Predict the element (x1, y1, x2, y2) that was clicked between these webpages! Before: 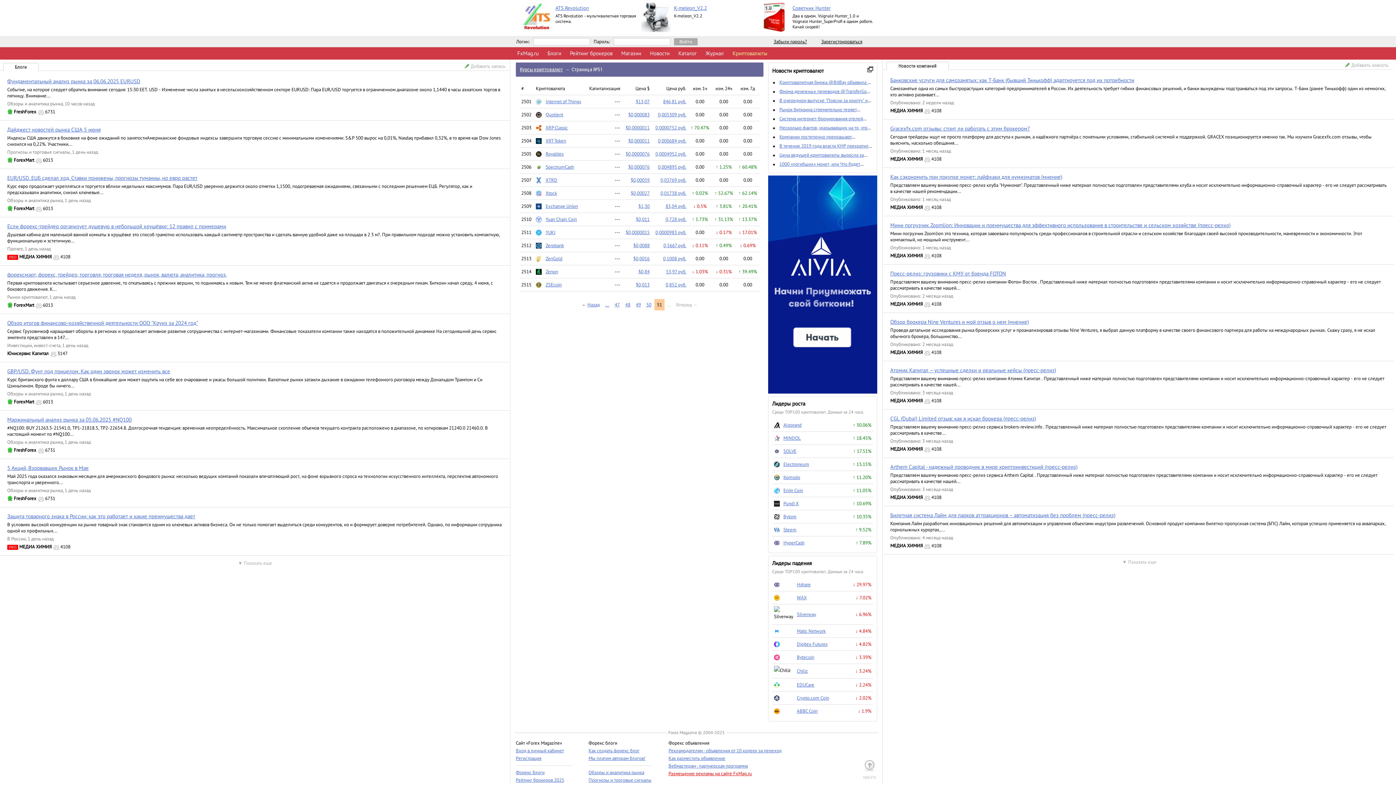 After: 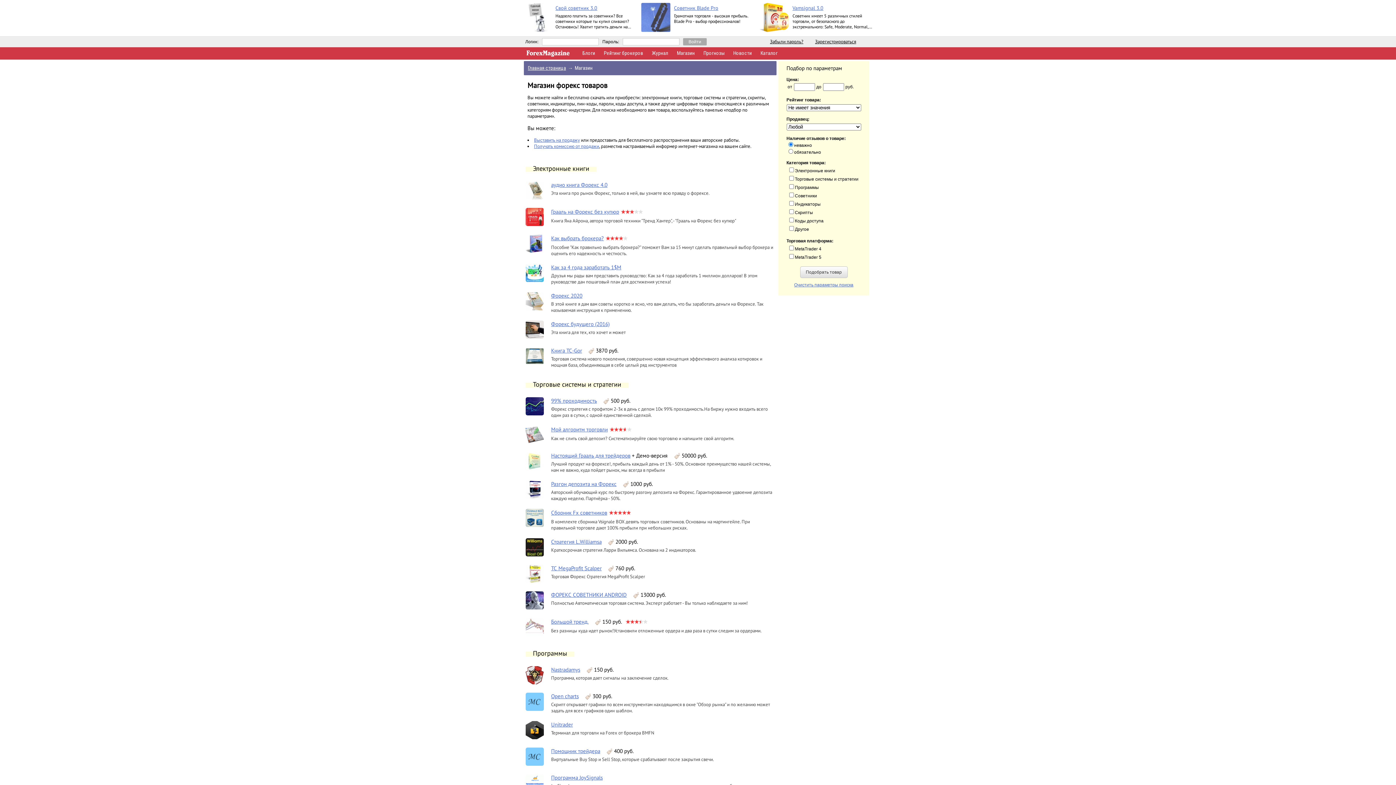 Action: bbox: (621, 49, 641, 56) label: Магазин